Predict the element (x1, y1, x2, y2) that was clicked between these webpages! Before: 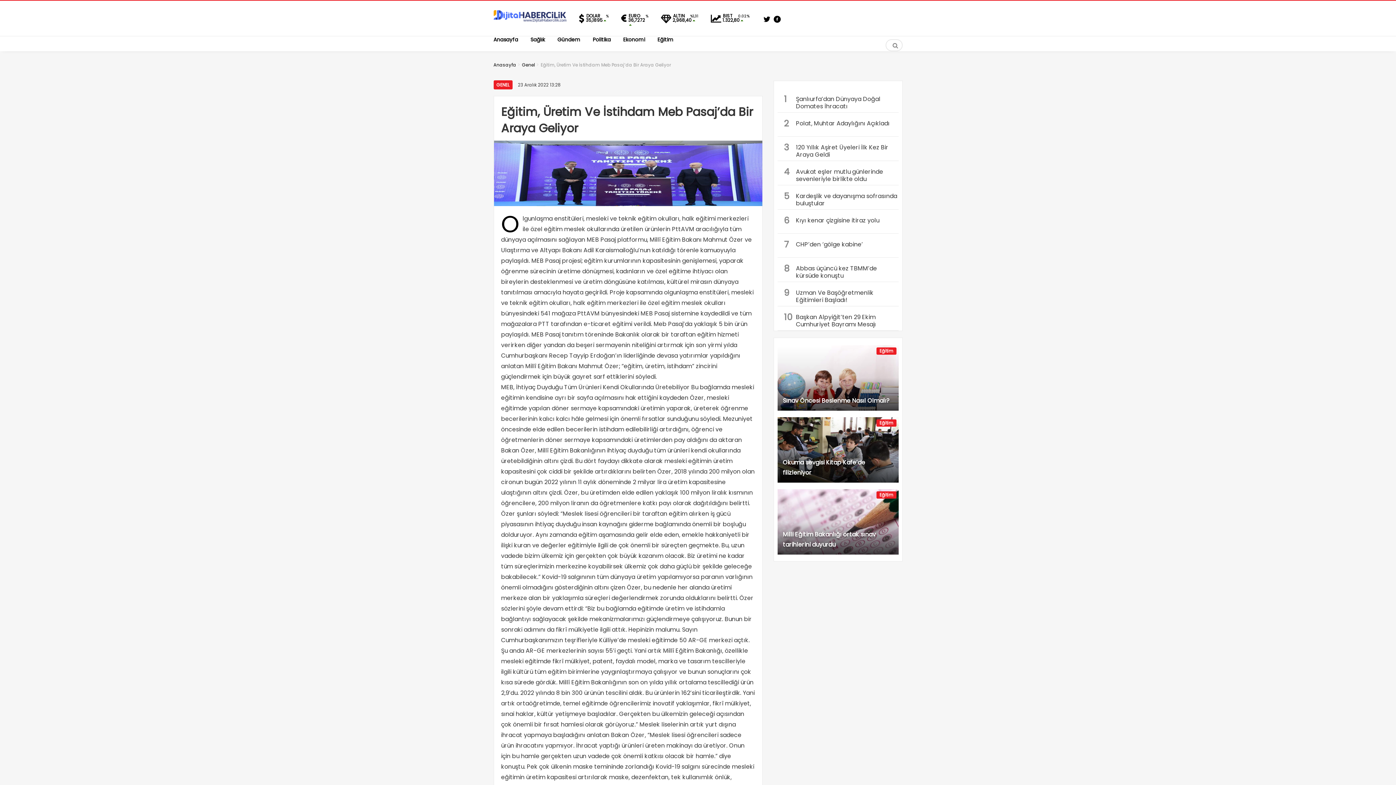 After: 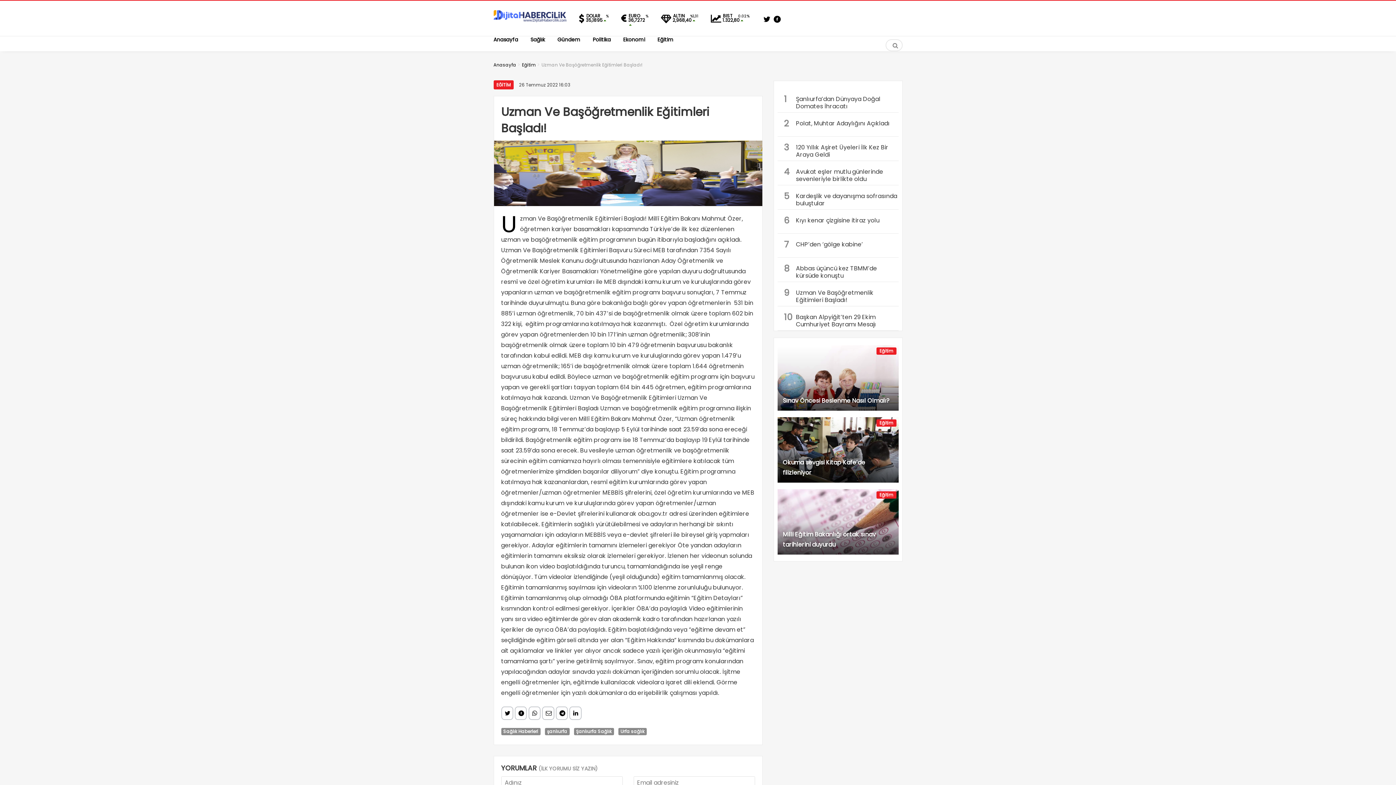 Action: bbox: (777, 282, 898, 306) label: 9
Uzman Ve Başöğretmenlik Eğitimleri Başladı!